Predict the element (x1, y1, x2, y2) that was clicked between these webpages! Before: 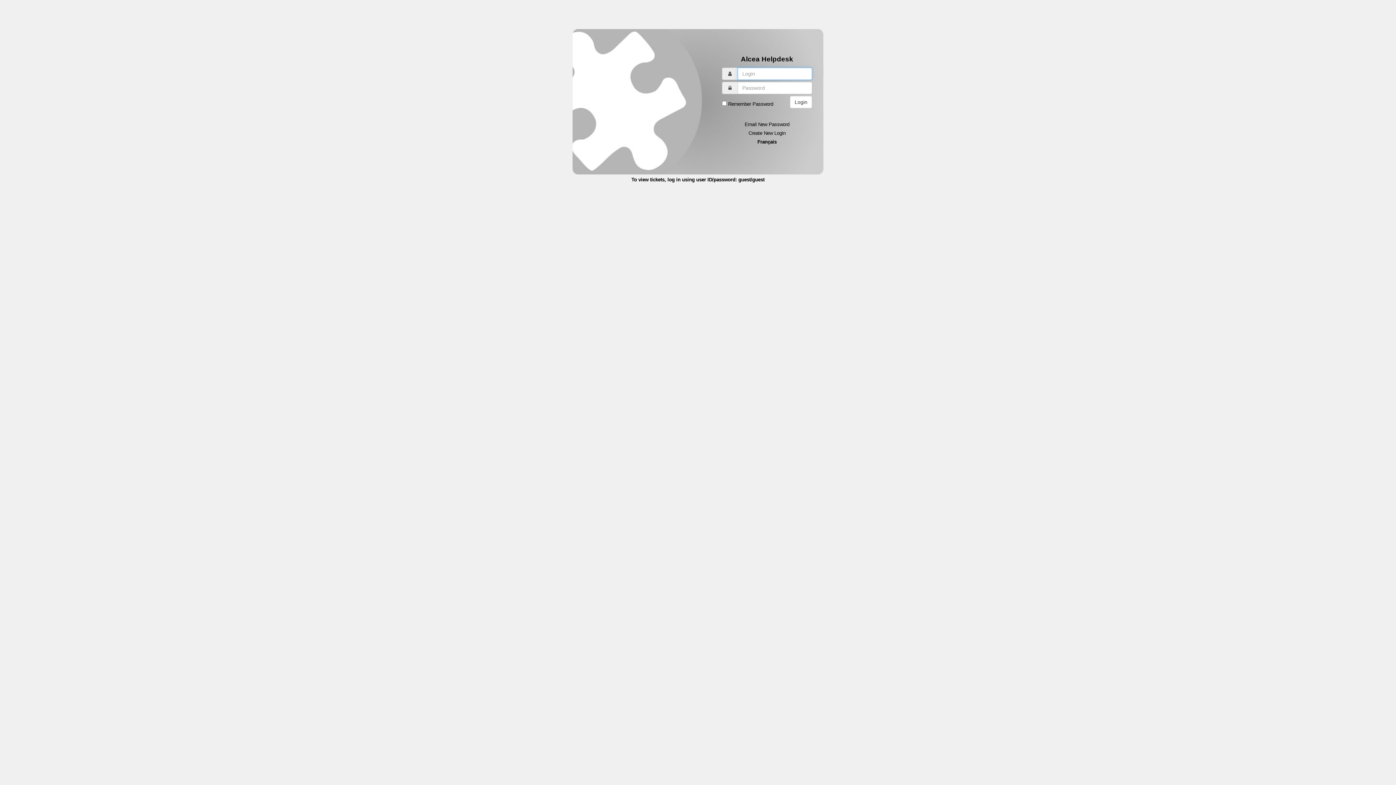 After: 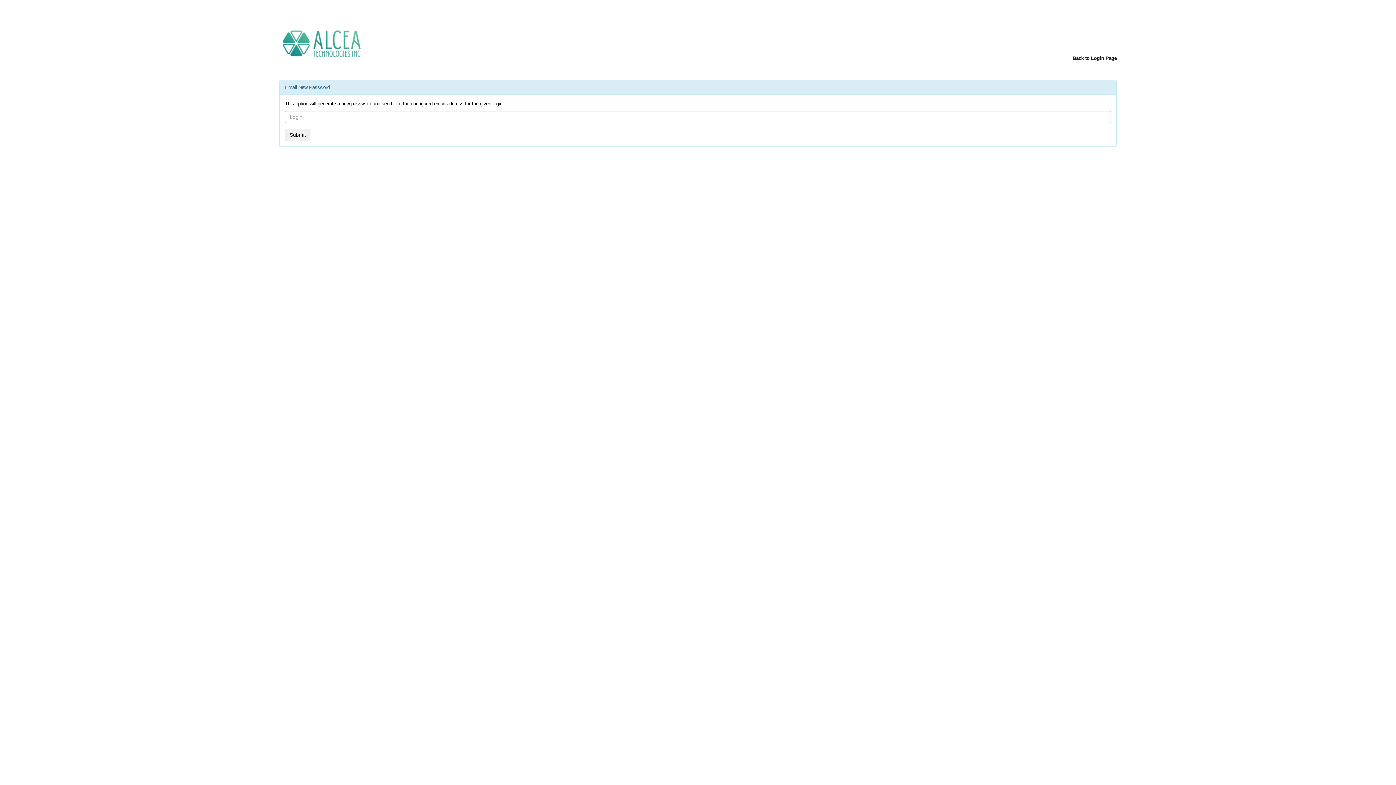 Action: label: Email New Password bbox: (744, 121, 789, 127)